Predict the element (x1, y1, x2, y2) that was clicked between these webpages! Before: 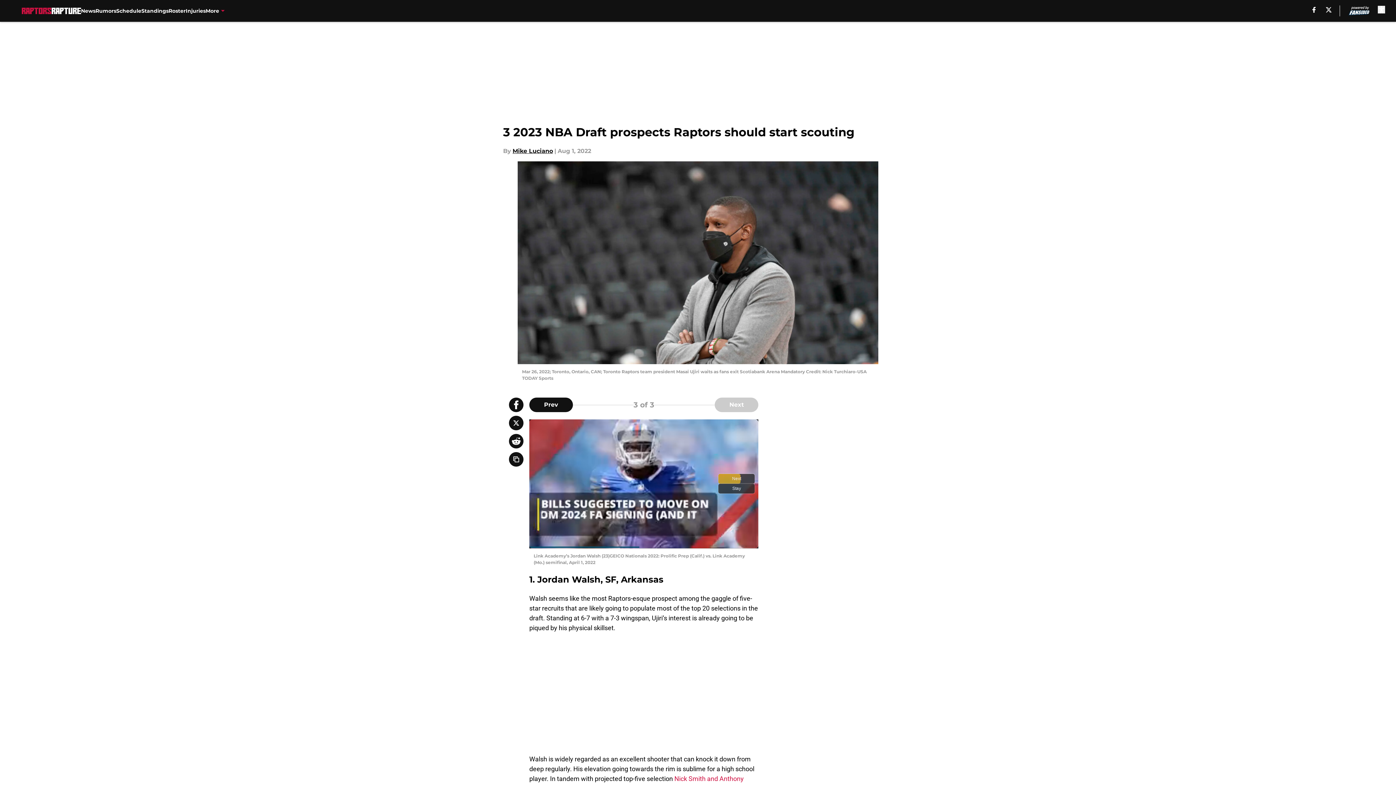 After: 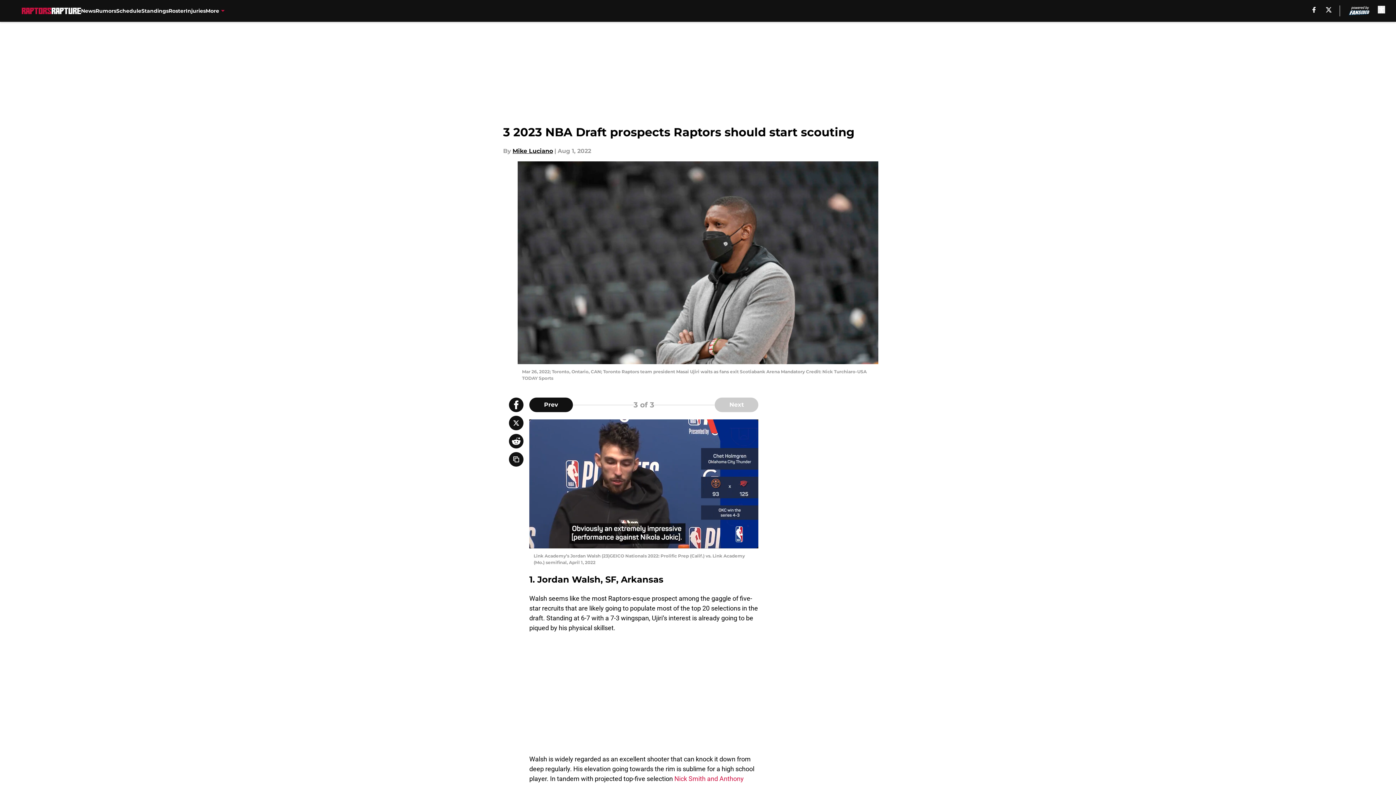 Action: bbox: (1312, 6, 1316, 12) label: facebook